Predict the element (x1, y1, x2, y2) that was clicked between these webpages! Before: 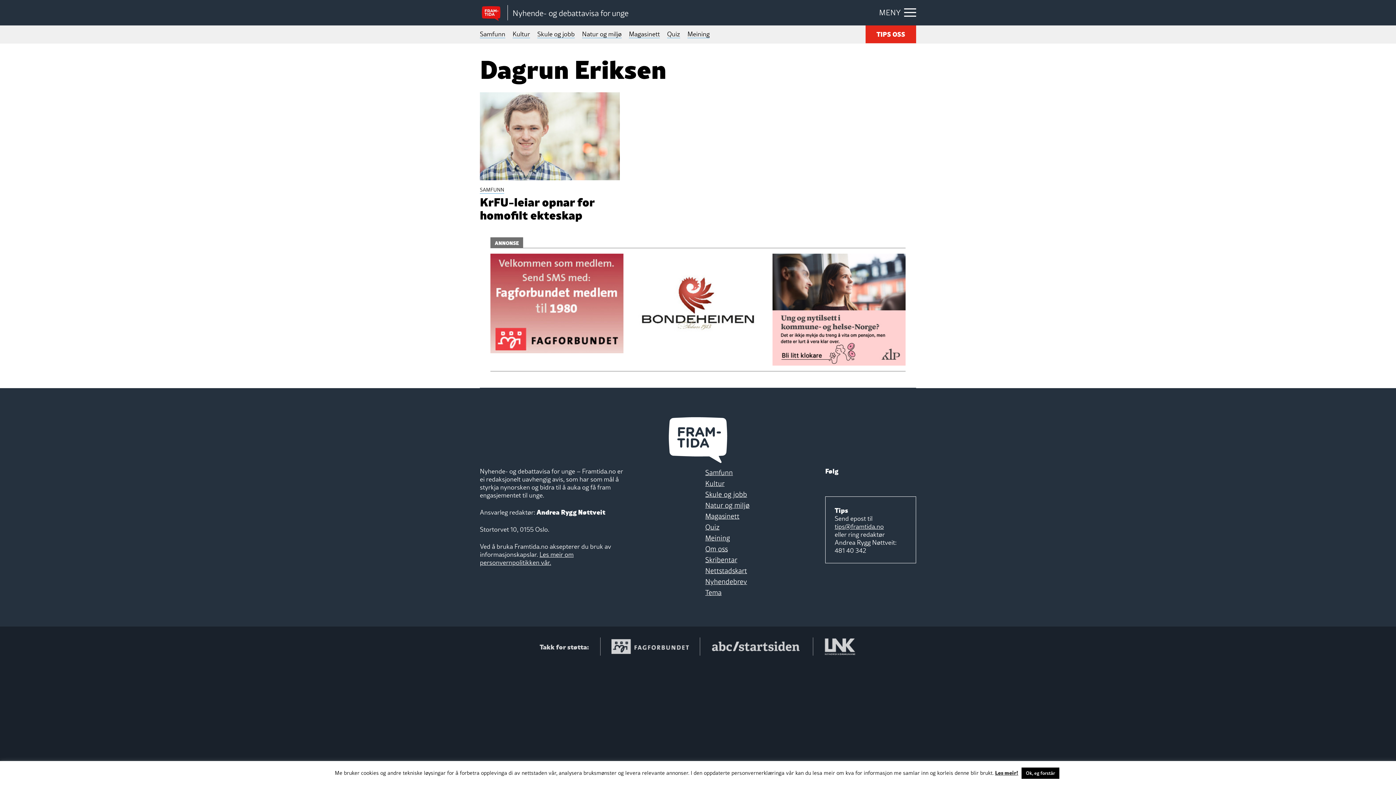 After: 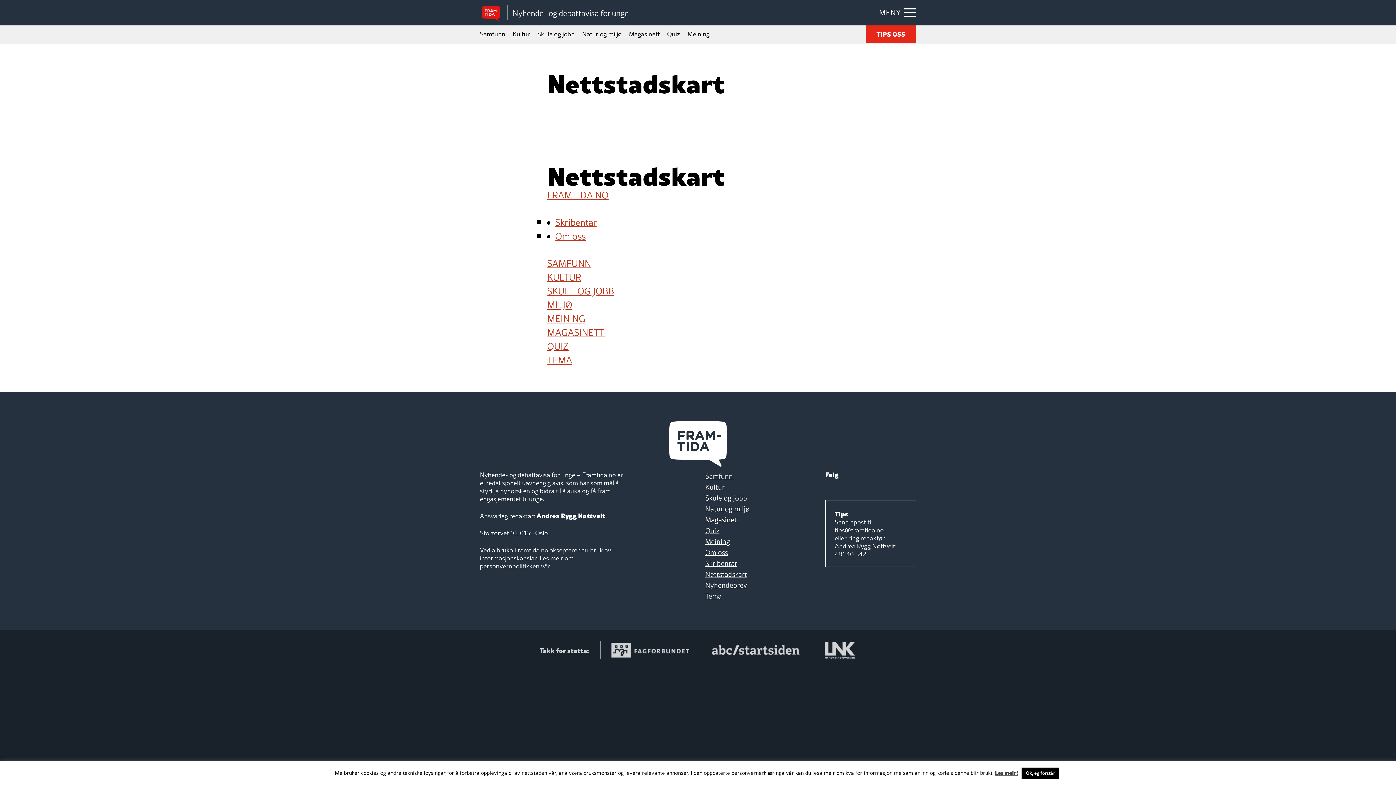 Action: label: Nettstadskart bbox: (705, 565, 747, 576)